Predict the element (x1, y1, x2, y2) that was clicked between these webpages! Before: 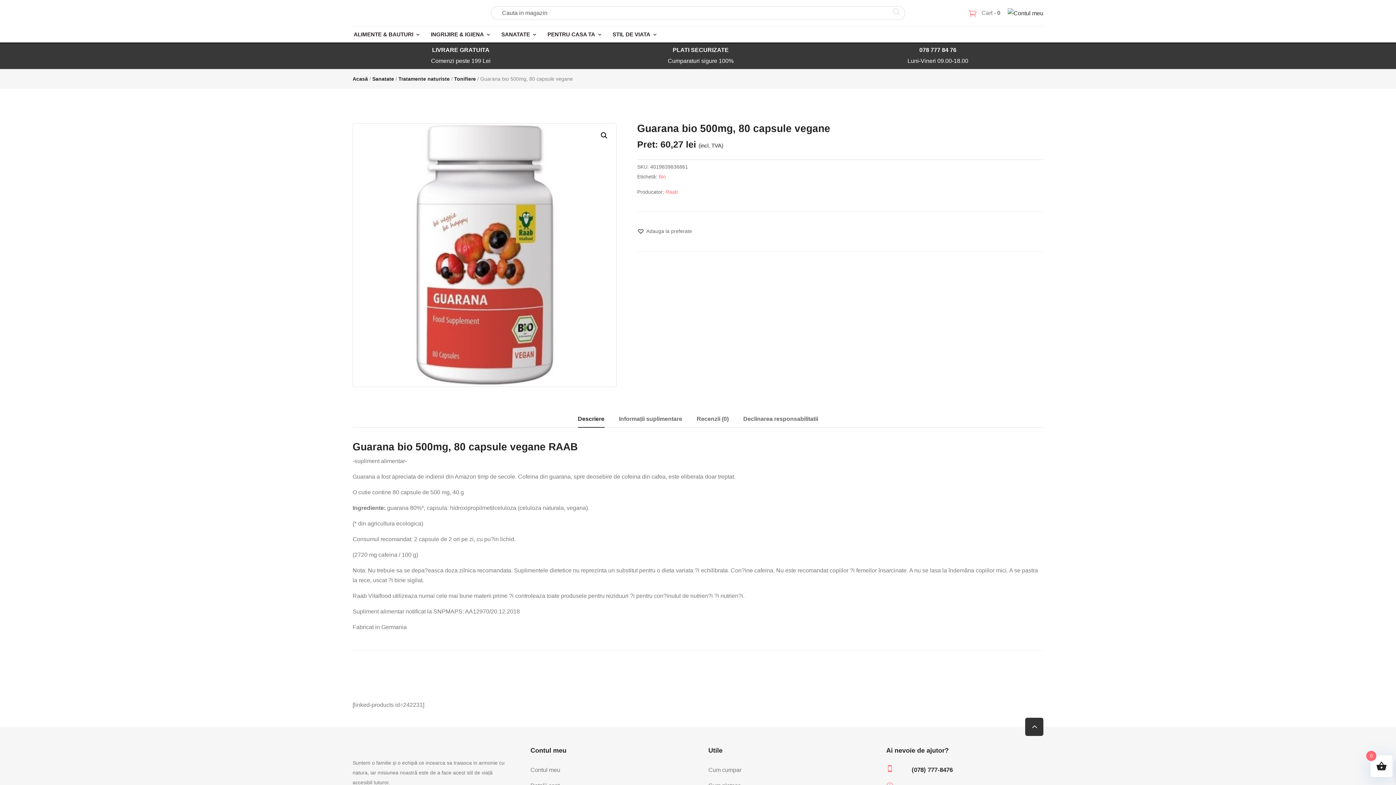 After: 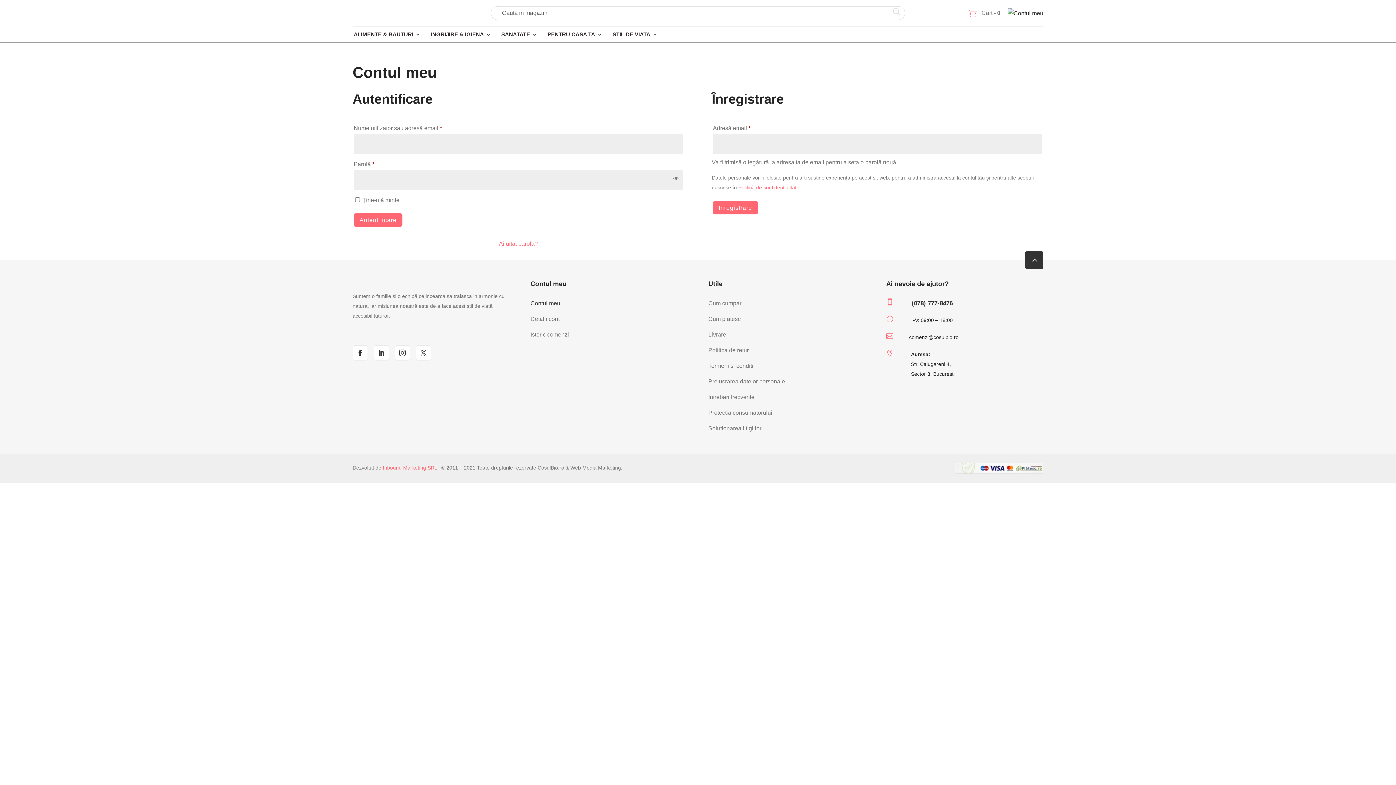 Action: bbox: (637, 226, 692, 236) label: Adauga la preferate